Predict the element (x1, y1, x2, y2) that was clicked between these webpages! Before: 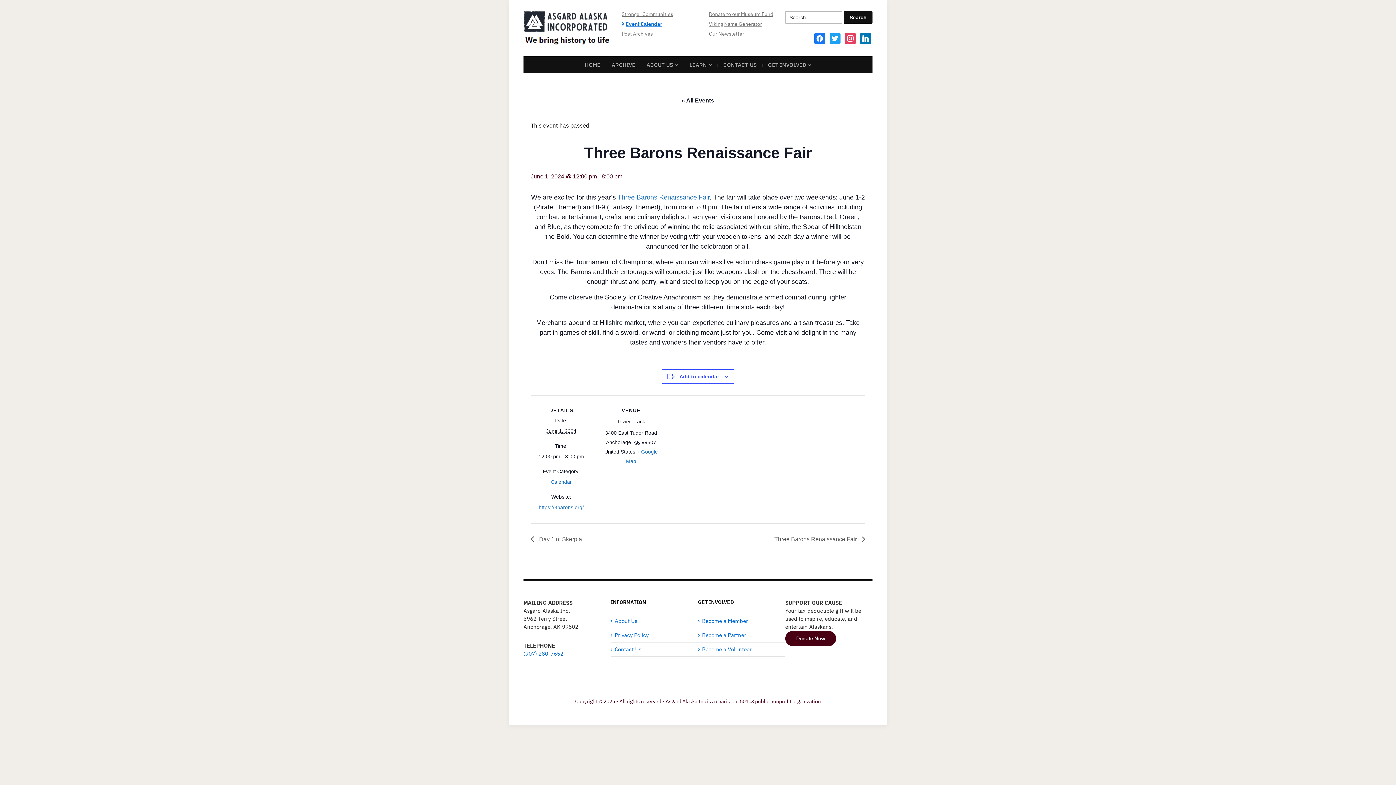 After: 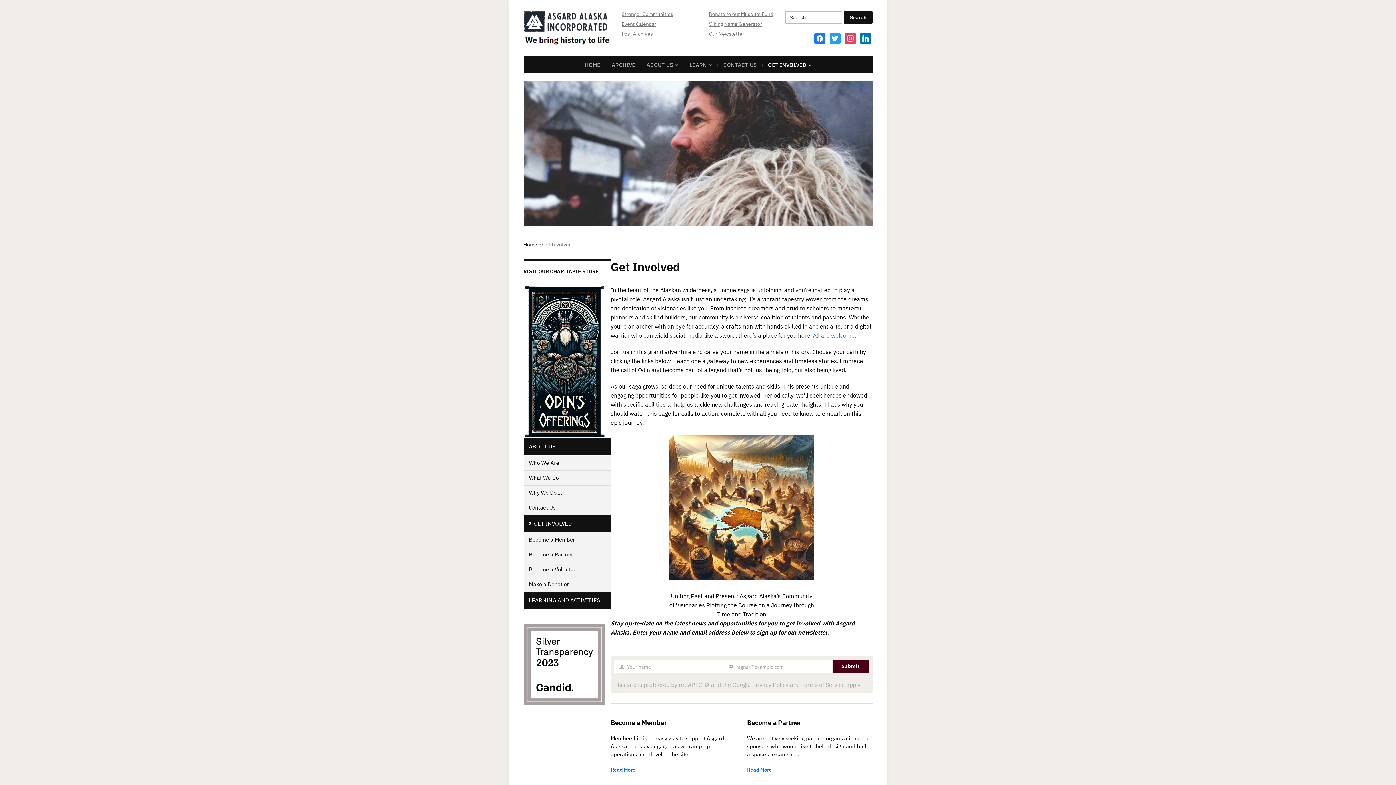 Action: bbox: (766, 56, 812, 73) label: GET INVOLVED